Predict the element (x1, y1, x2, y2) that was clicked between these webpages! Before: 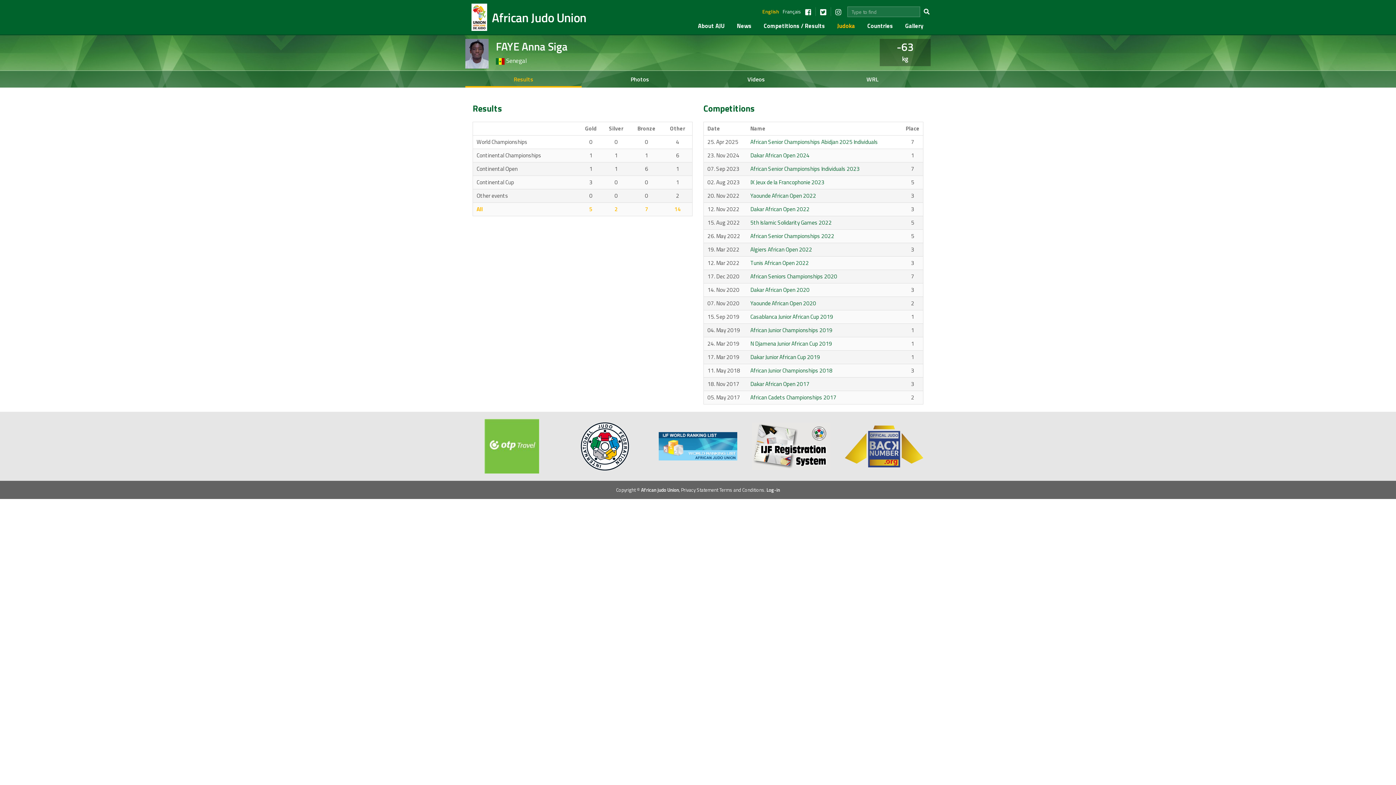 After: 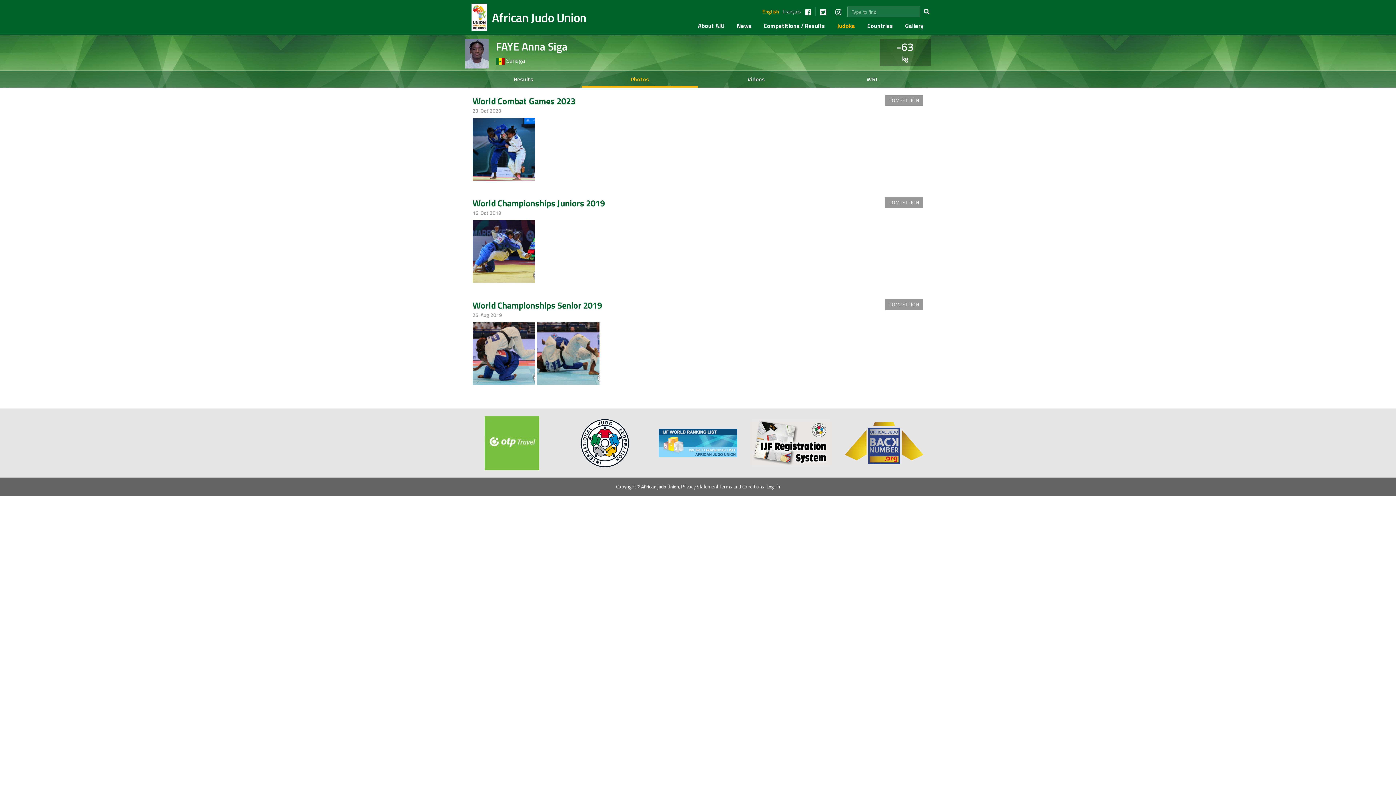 Action: label: Photos bbox: (581, 70, 698, 87)